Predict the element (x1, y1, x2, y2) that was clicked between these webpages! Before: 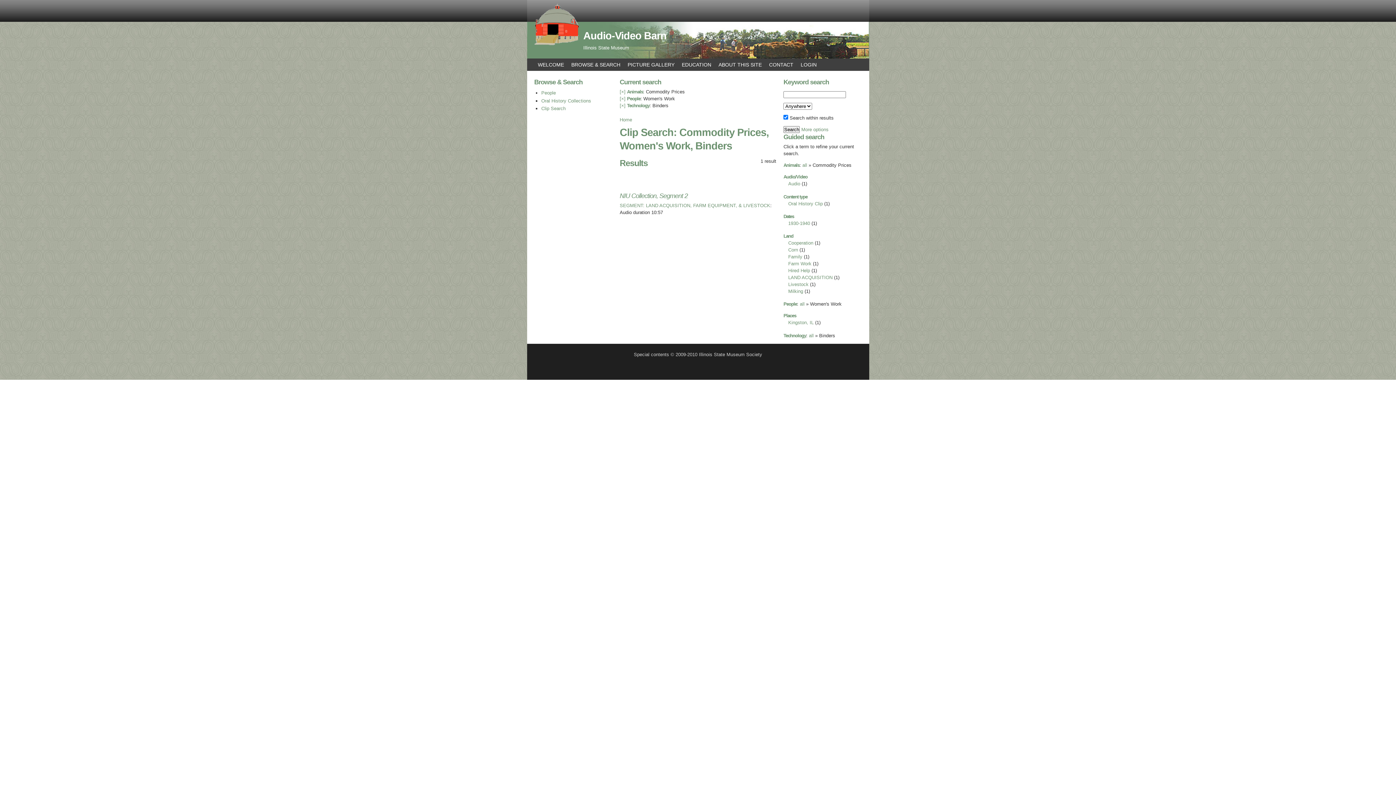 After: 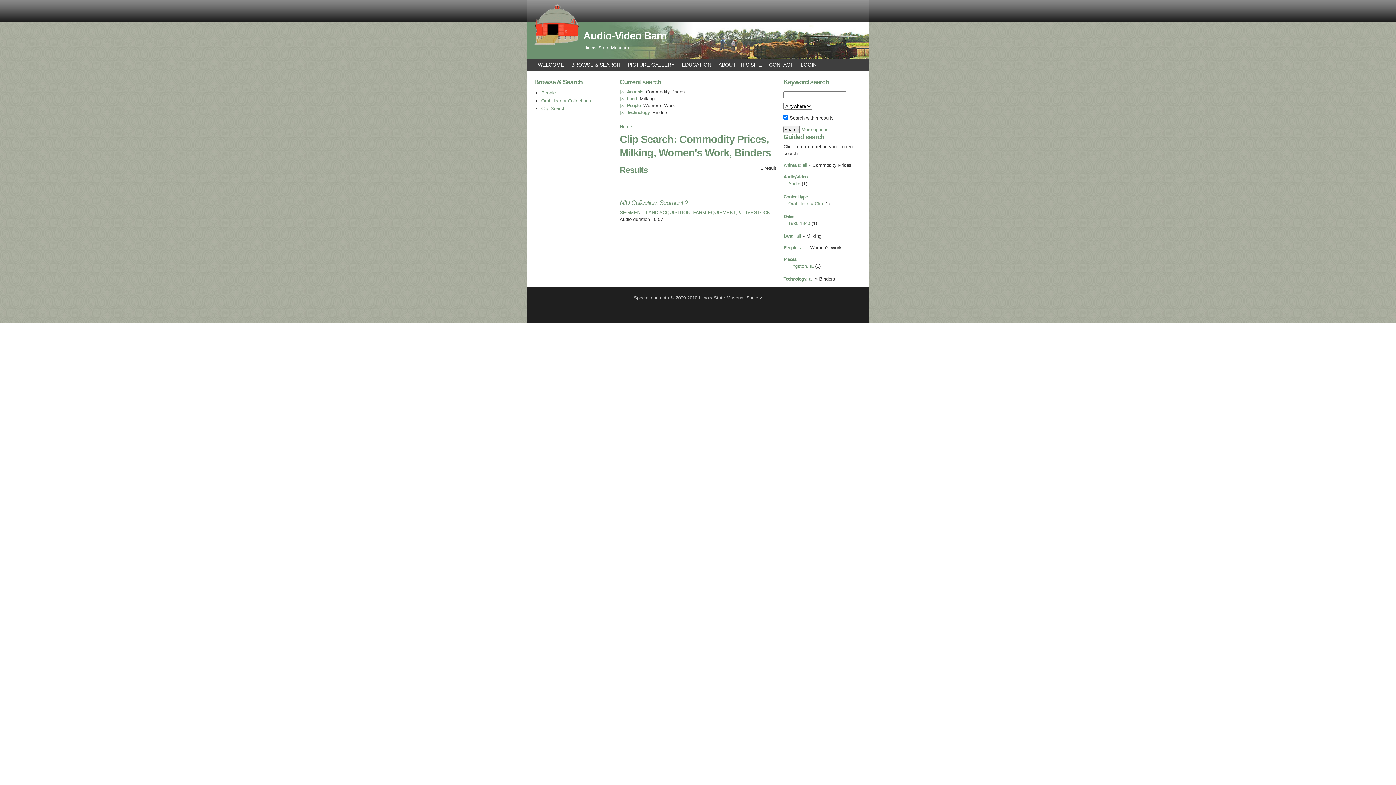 Action: label: Milking bbox: (788, 288, 803, 294)